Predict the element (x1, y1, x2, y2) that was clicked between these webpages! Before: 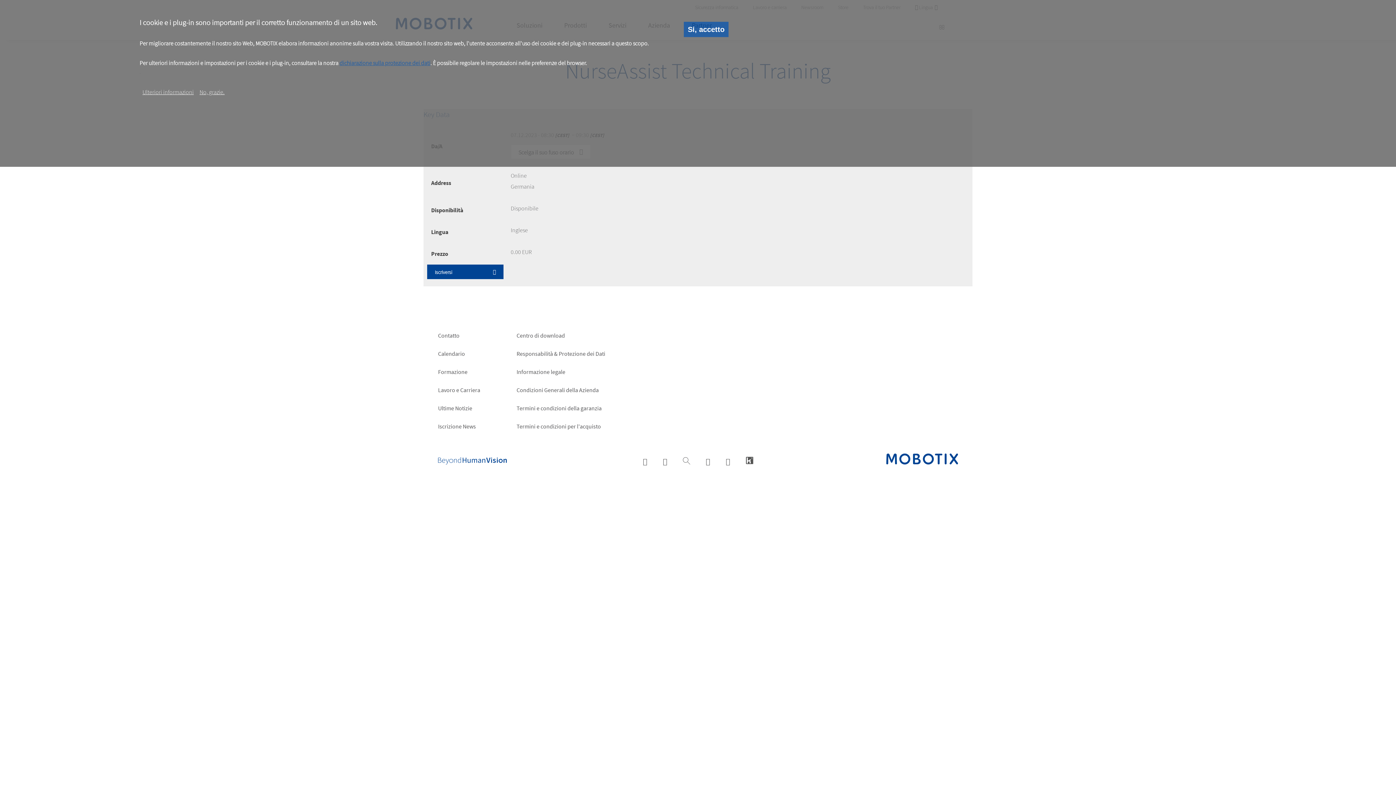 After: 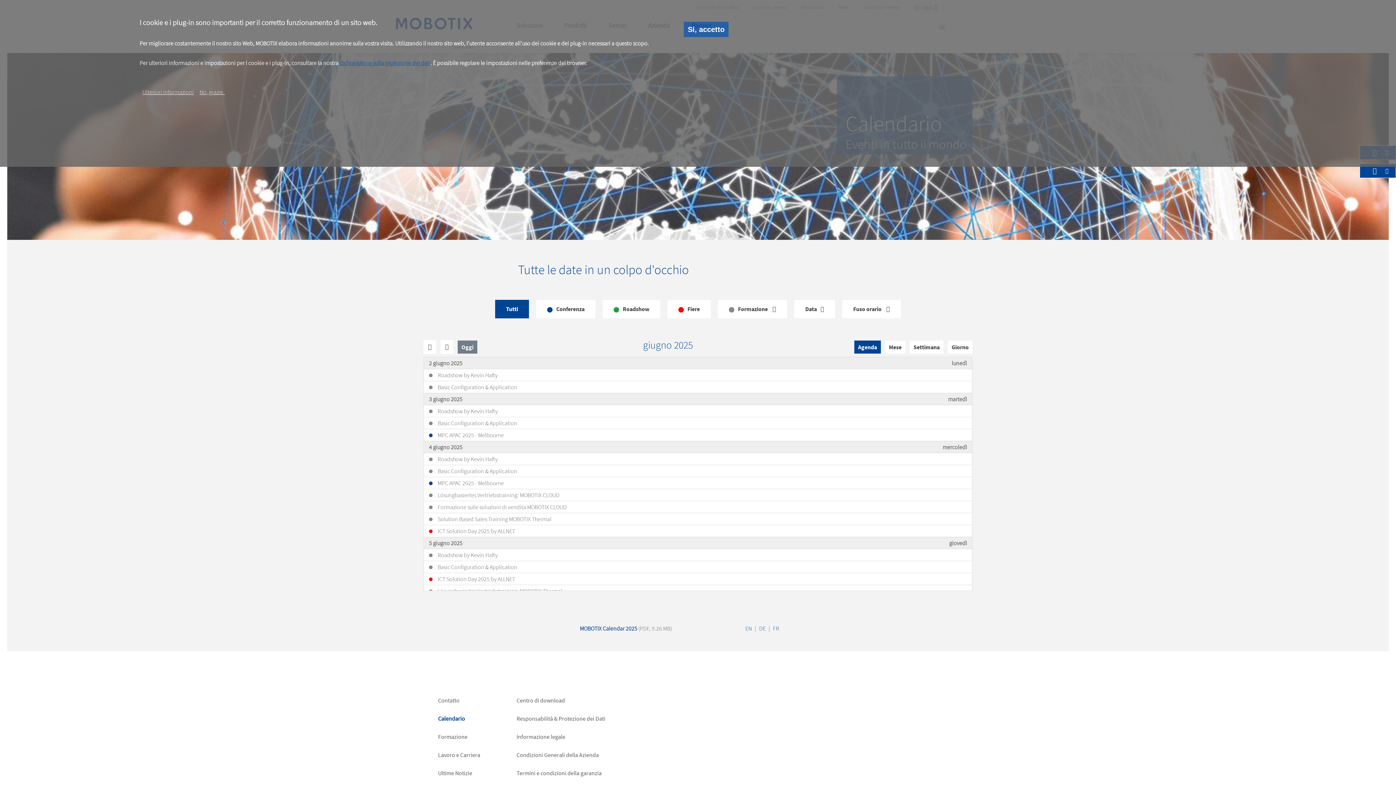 Action: bbox: (438, 348, 480, 366) label: Calendario